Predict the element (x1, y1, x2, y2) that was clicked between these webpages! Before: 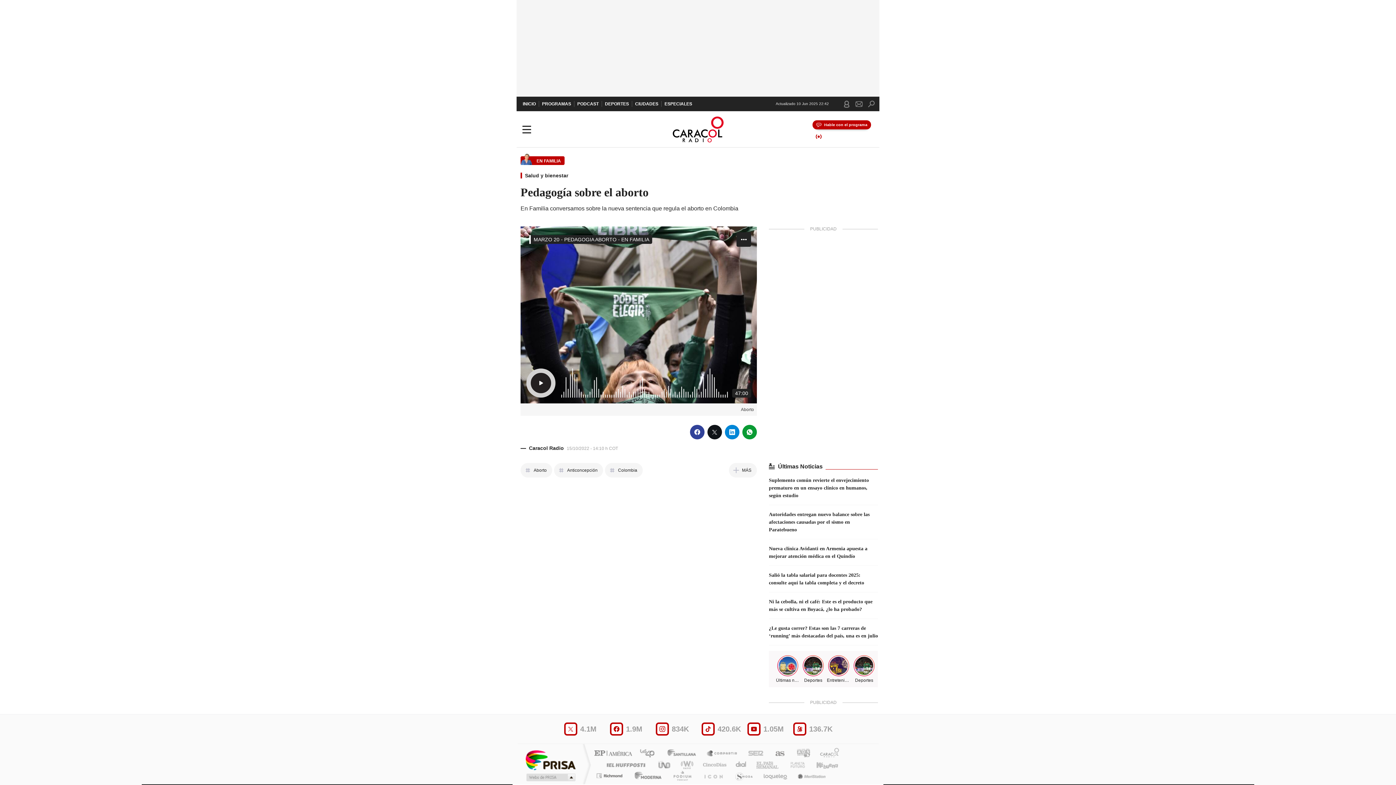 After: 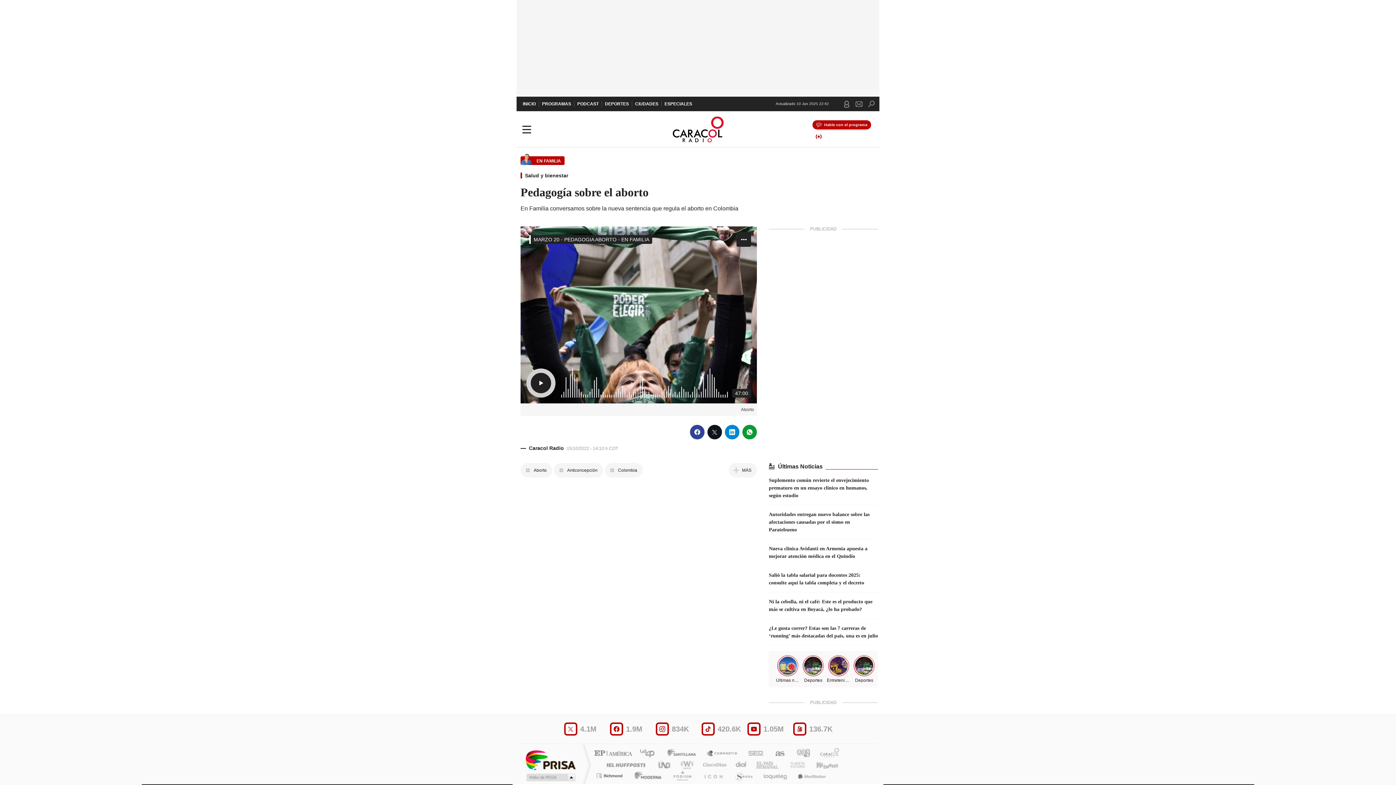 Action: bbox: (766, 749, 786, 758) label: AS.com